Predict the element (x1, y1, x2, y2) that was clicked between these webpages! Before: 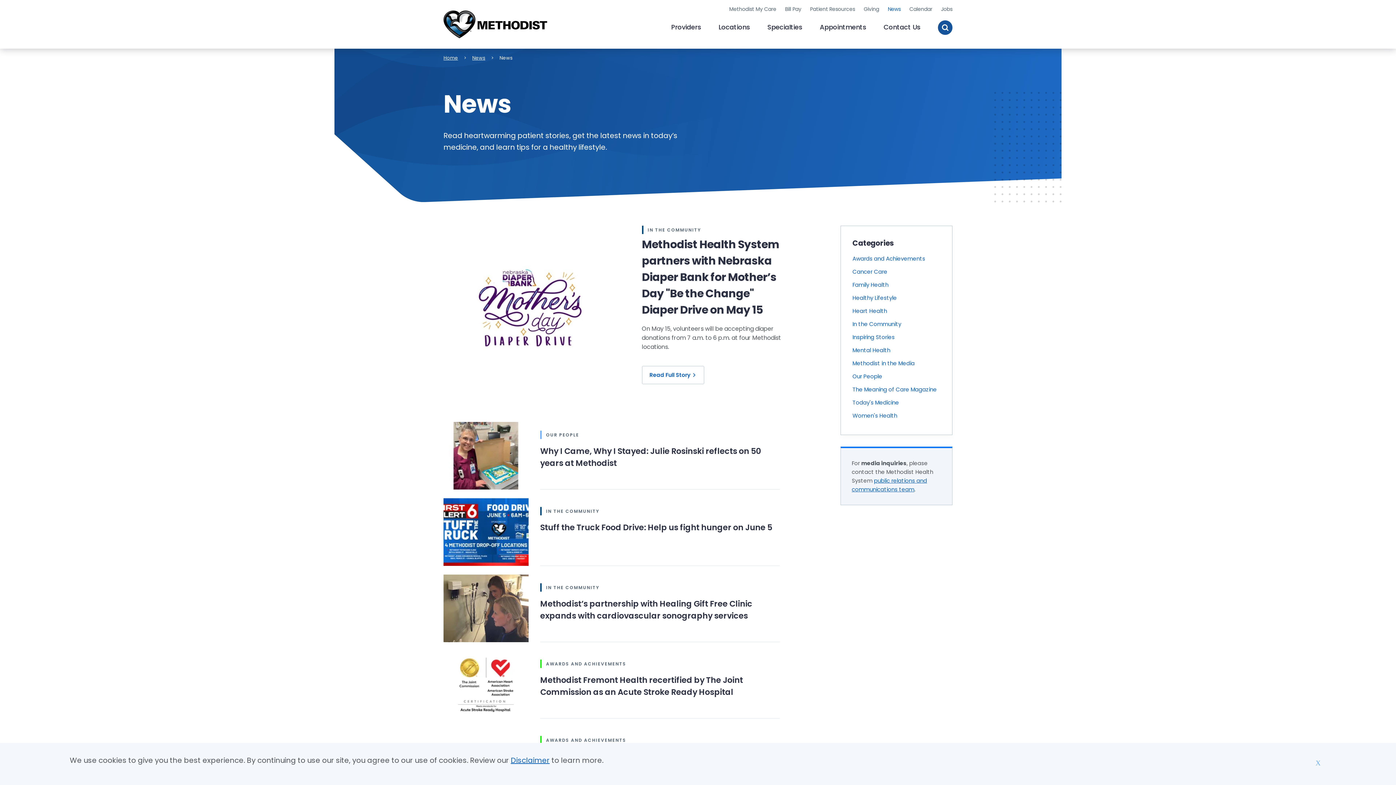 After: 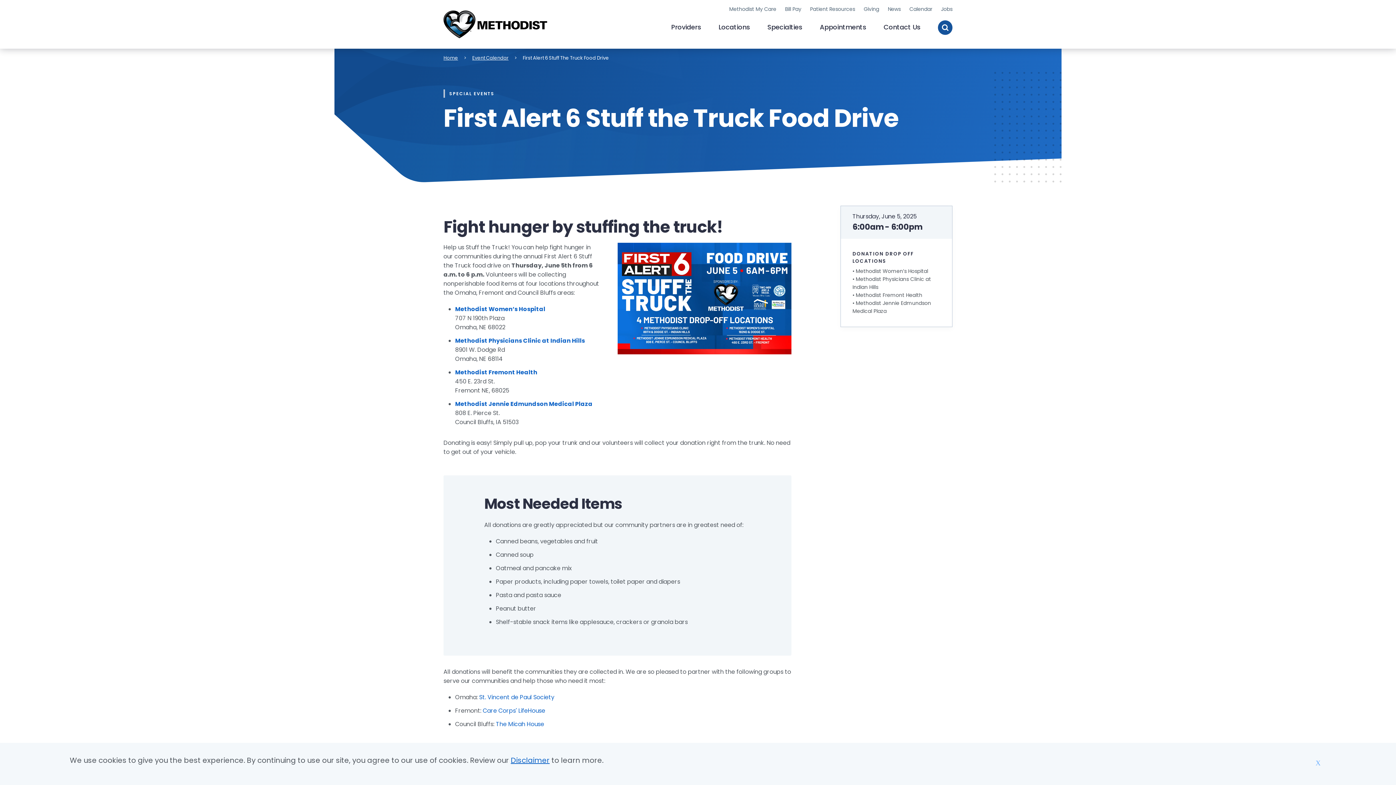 Action: bbox: (443, 498, 528, 566)